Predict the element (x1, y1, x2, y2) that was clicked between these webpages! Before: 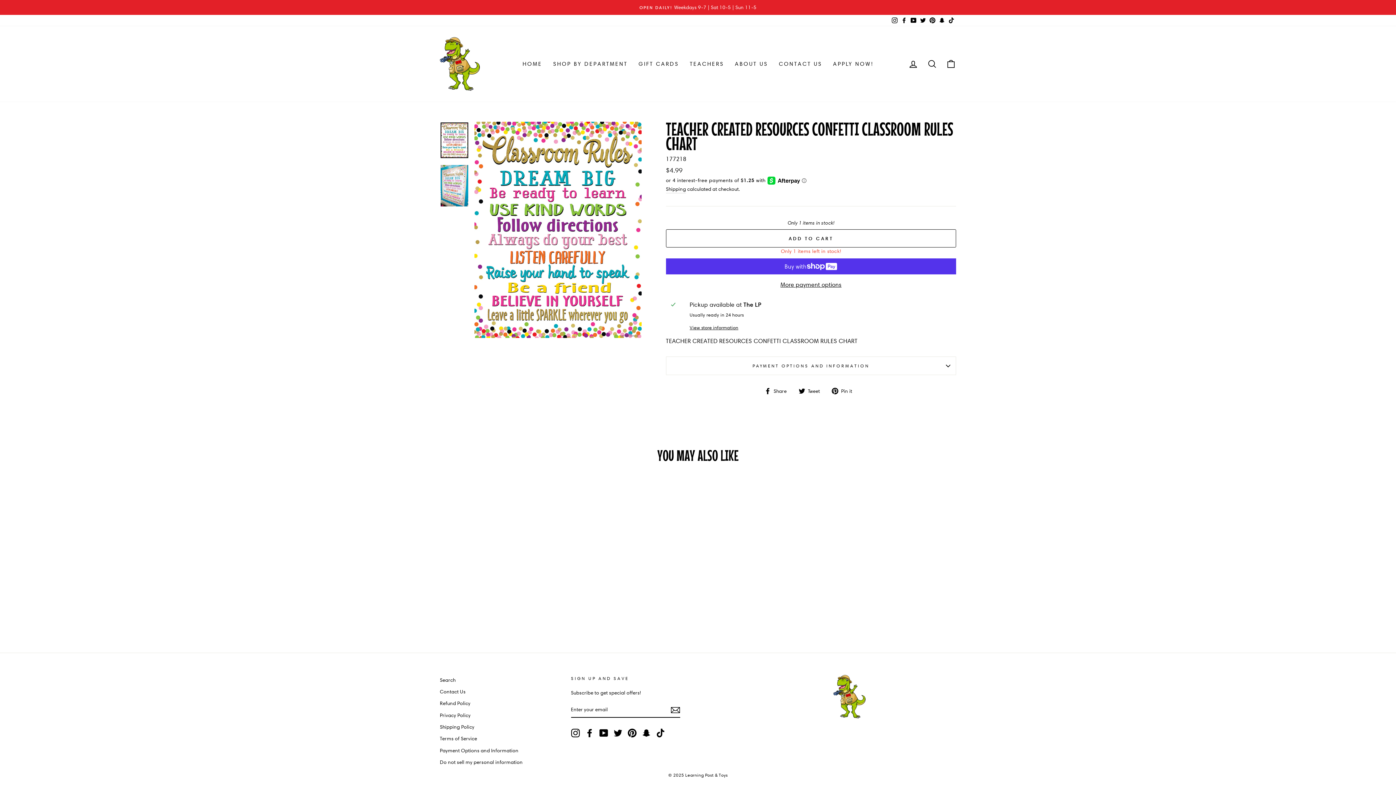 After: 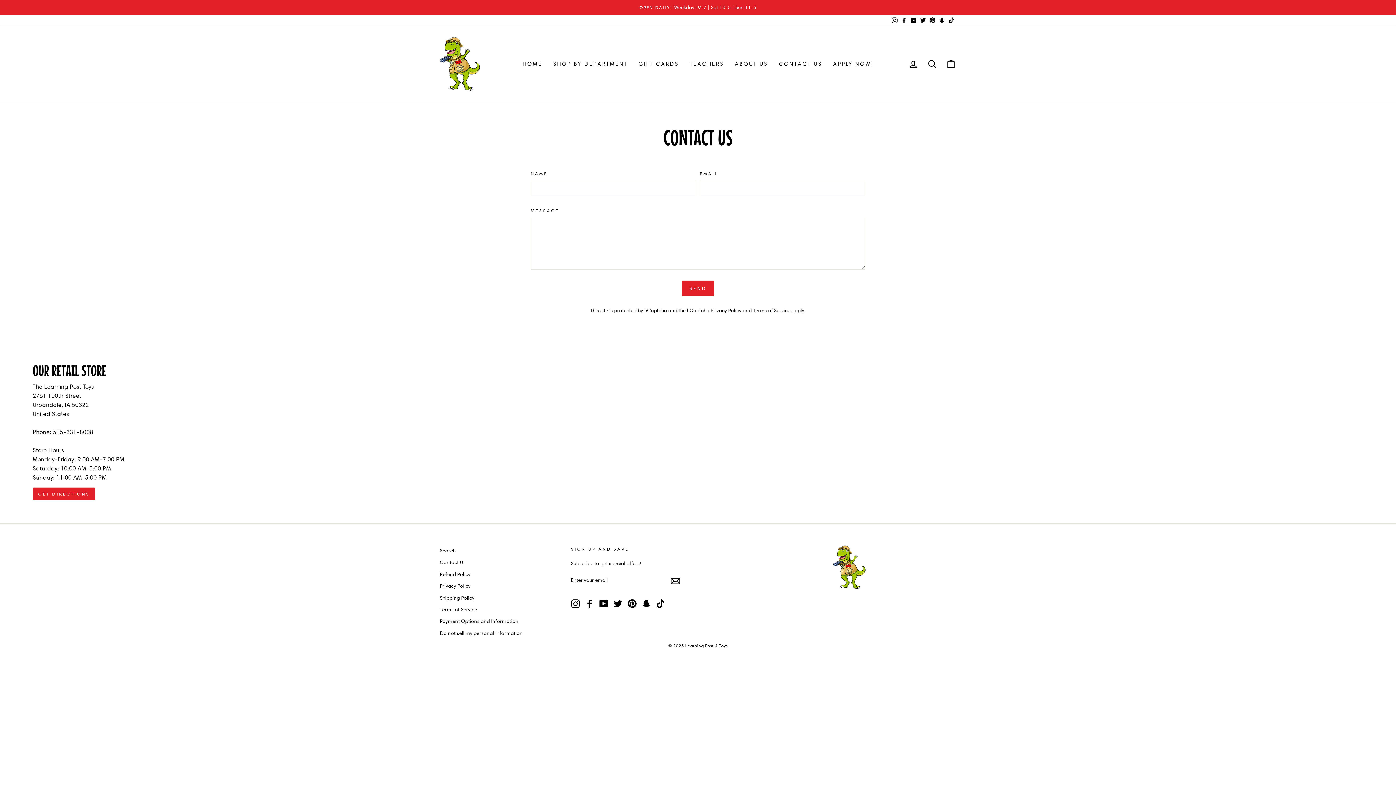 Action: bbox: (440, 686, 465, 697) label: Contact Us